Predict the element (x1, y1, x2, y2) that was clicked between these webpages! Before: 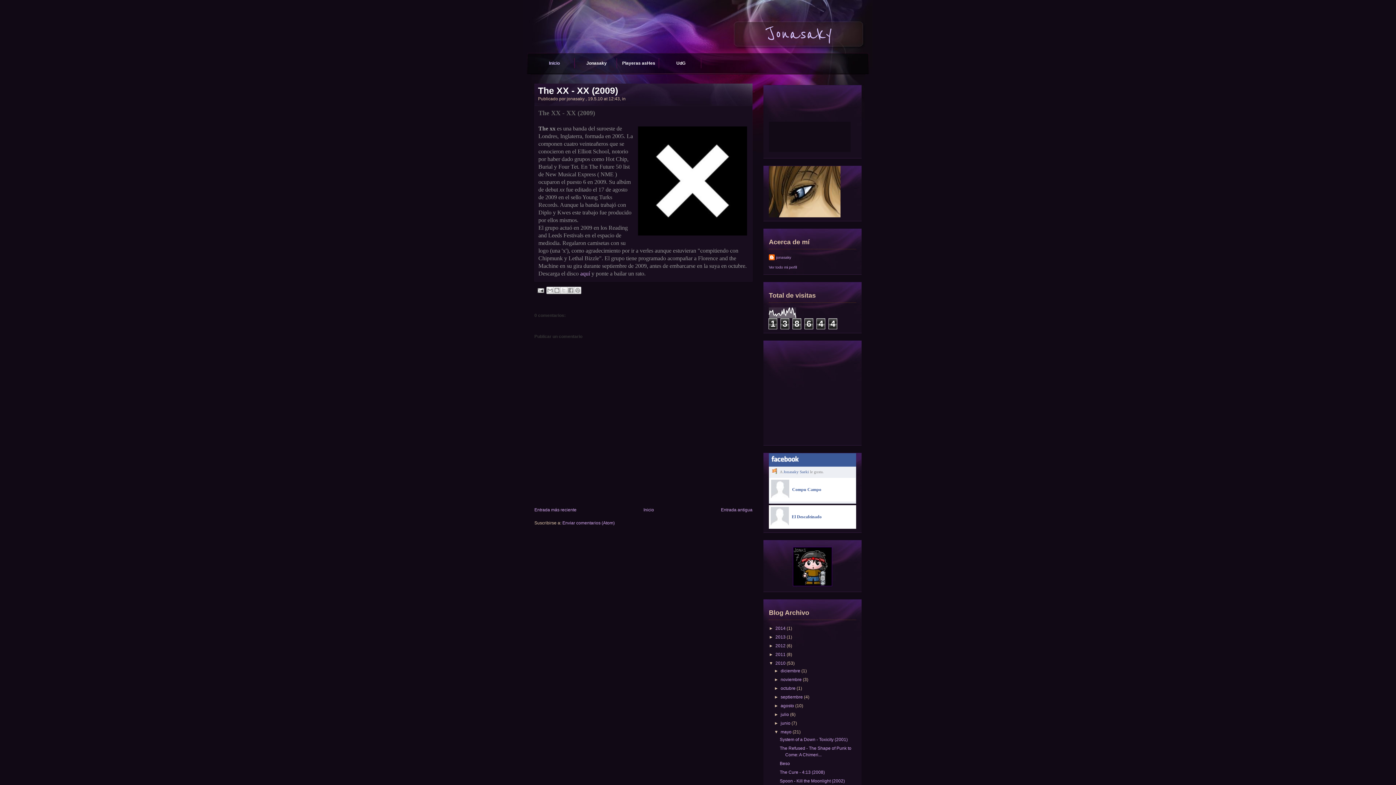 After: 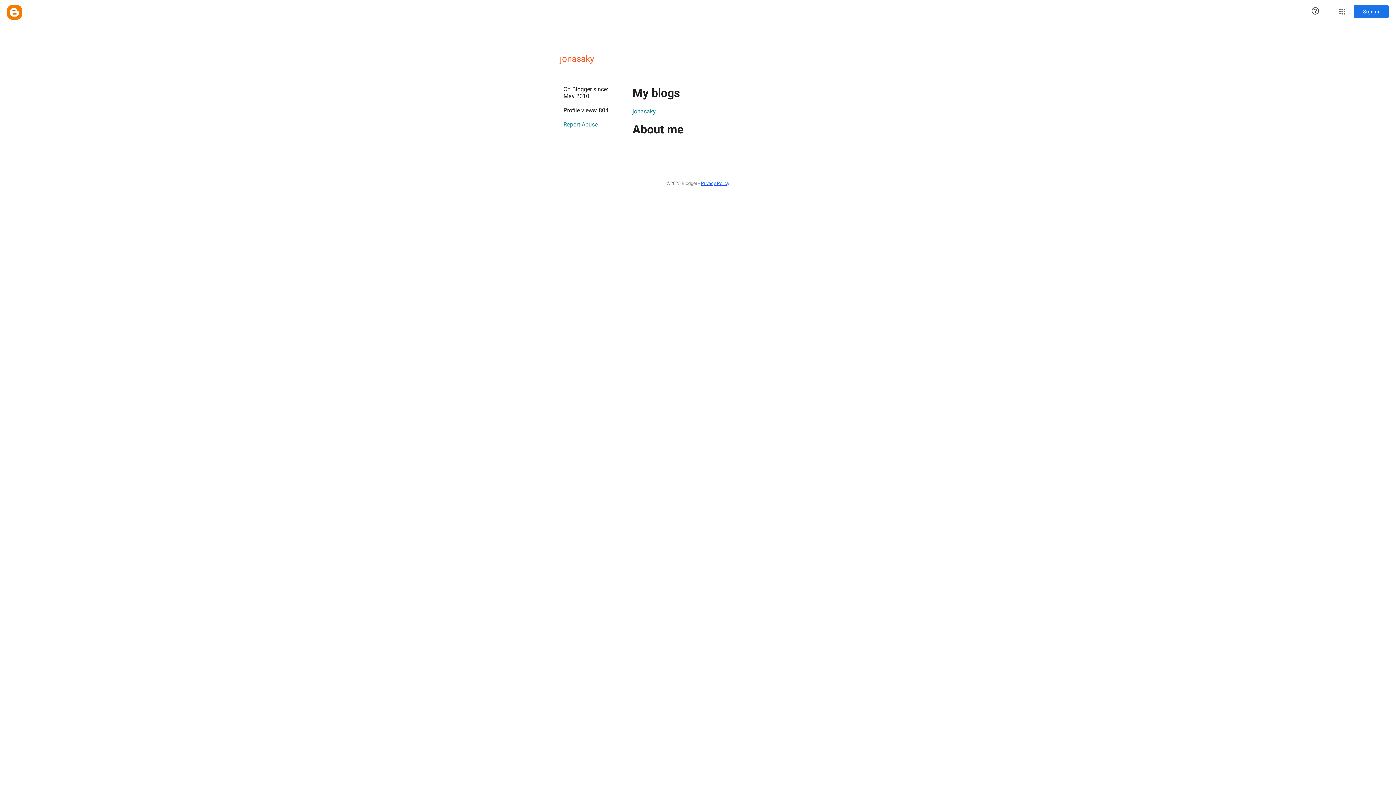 Action: bbox: (769, 254, 791, 261) label: jonasaky